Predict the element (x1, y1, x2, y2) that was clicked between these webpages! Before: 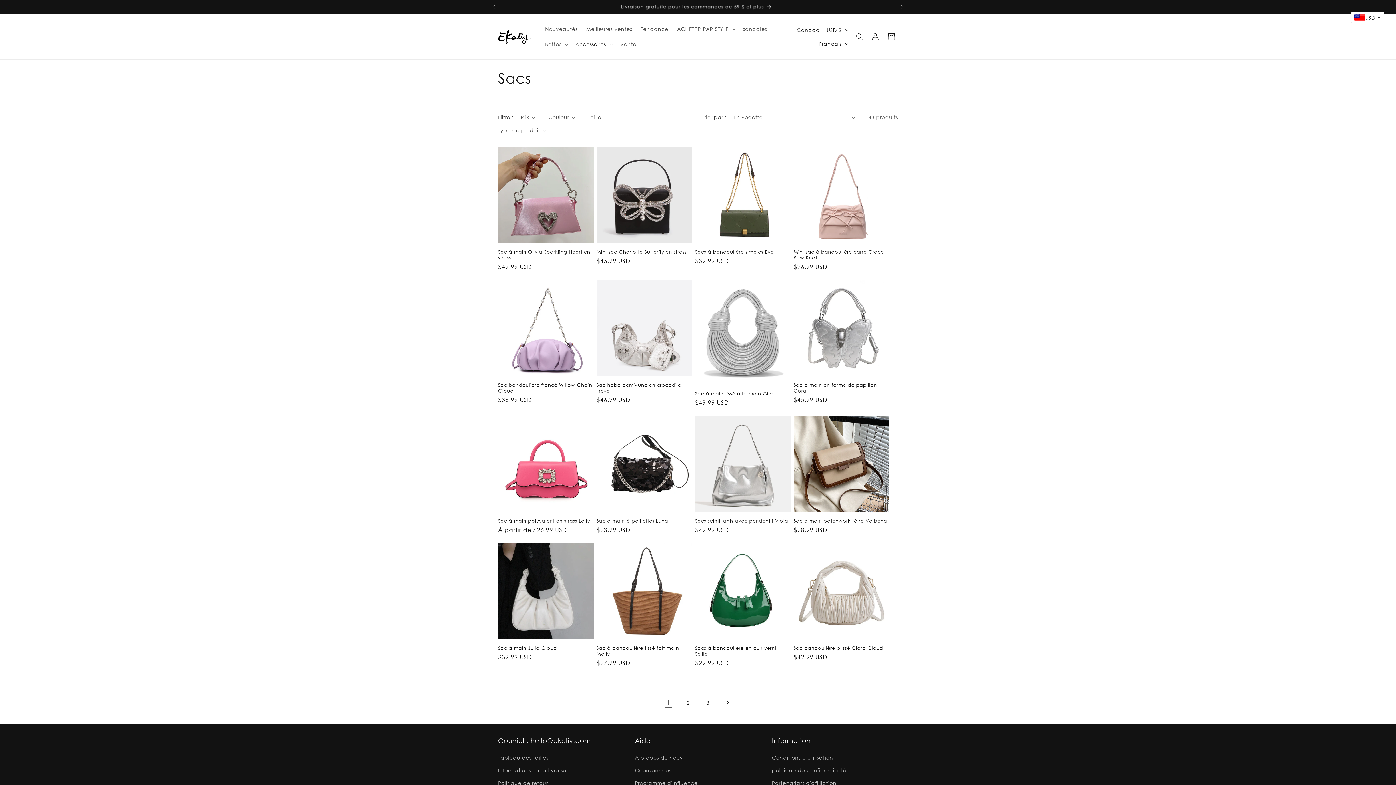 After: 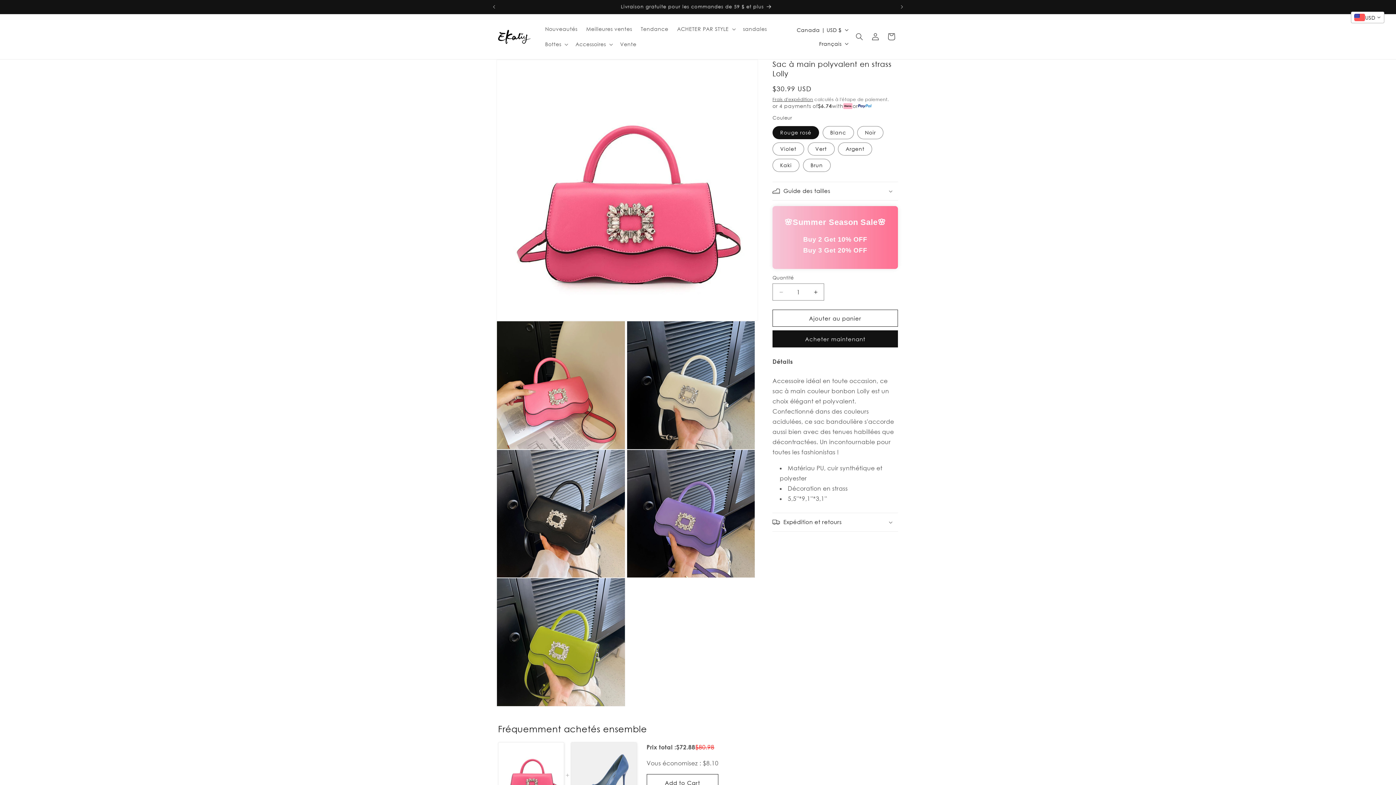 Action: bbox: (498, 518, 593, 524) label: Sac à main polyvalent en strass Lolly